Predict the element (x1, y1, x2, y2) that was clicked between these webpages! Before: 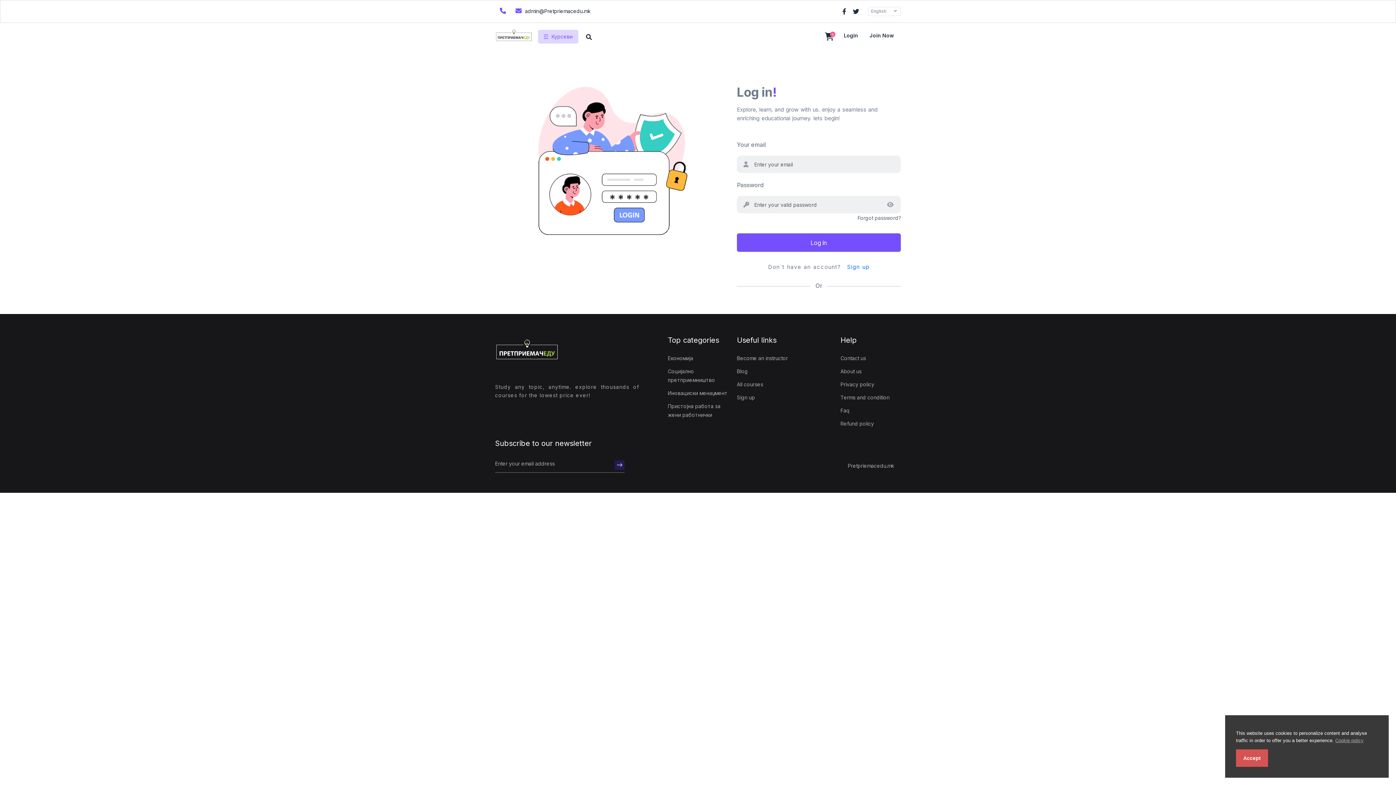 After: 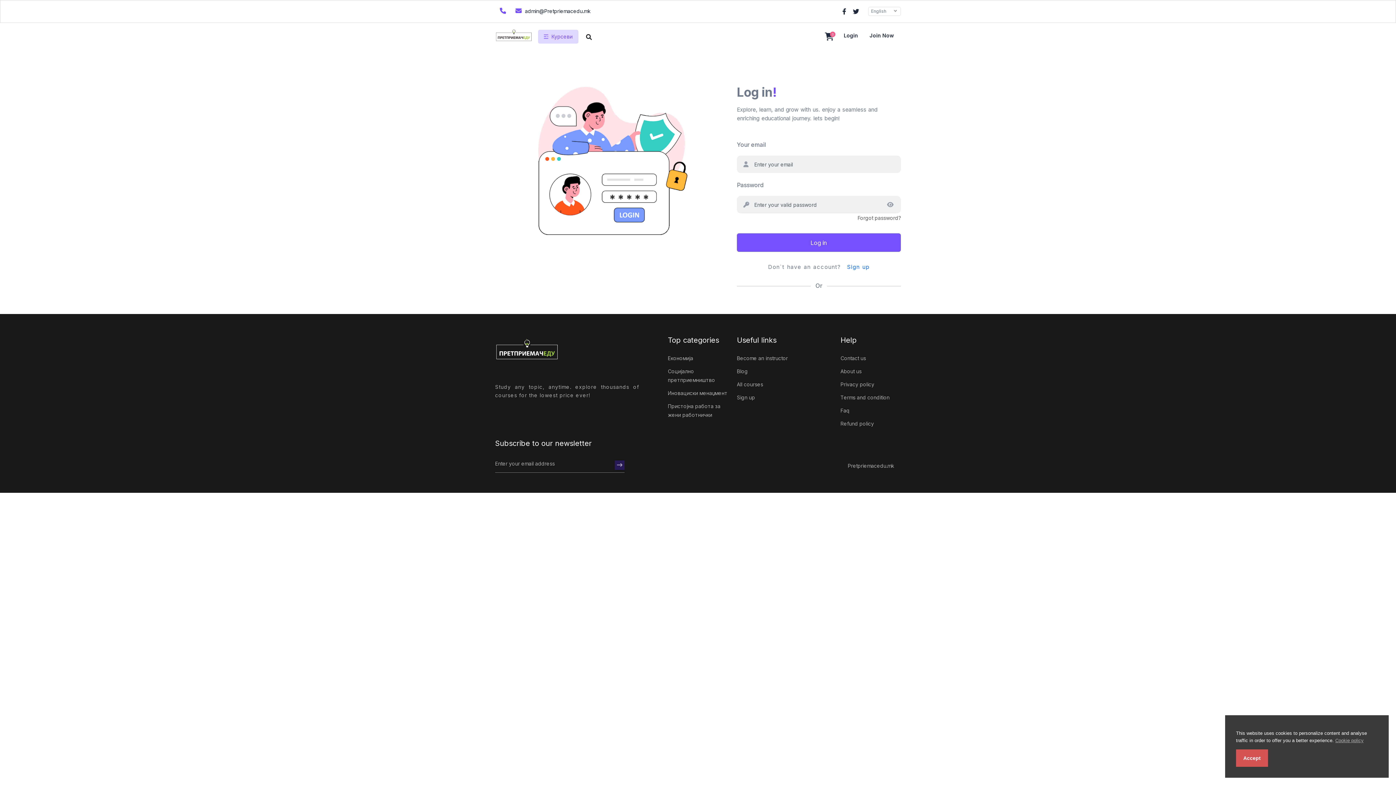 Action: bbox: (849, 3, 862, 19)